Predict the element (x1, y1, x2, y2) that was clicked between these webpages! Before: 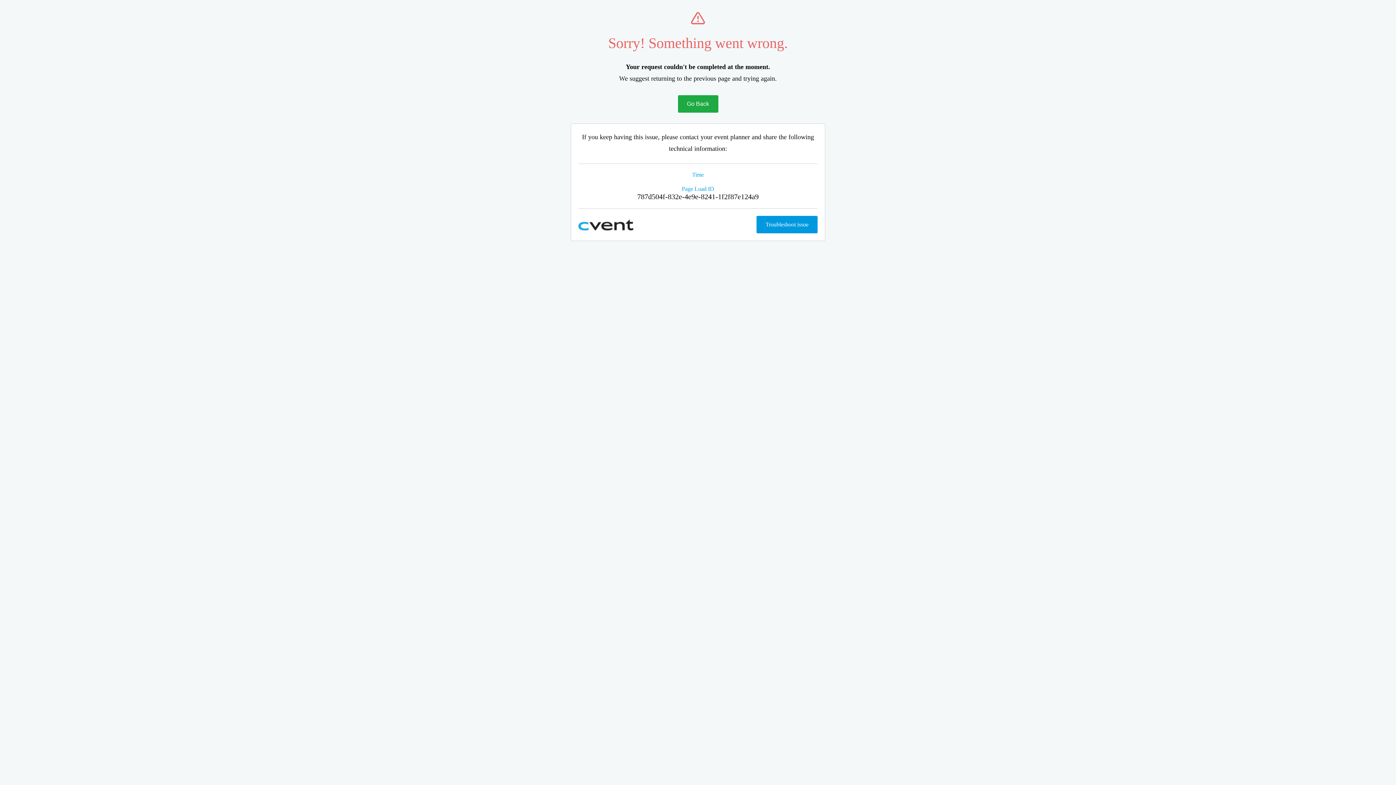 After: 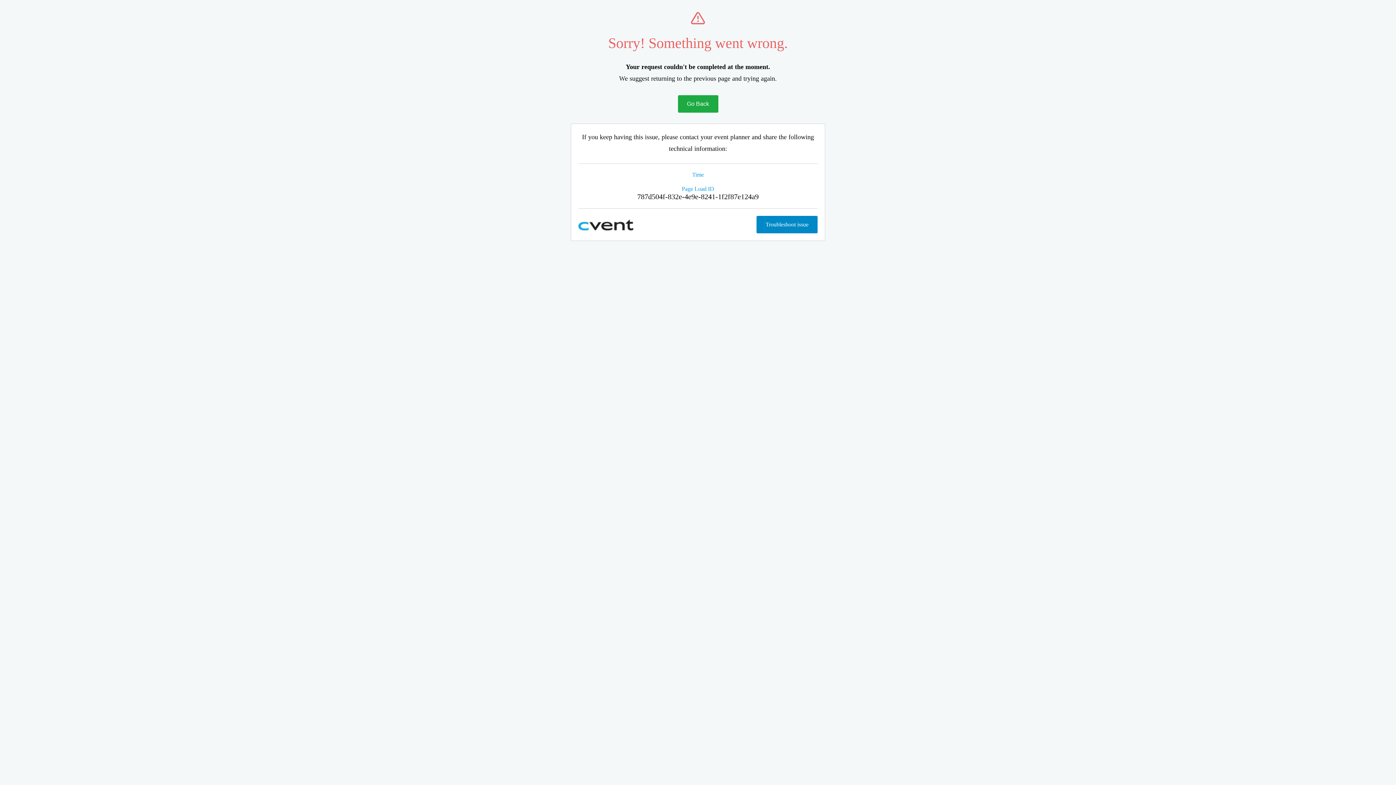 Action: bbox: (756, 216, 817, 233) label: Troubleshoot issue